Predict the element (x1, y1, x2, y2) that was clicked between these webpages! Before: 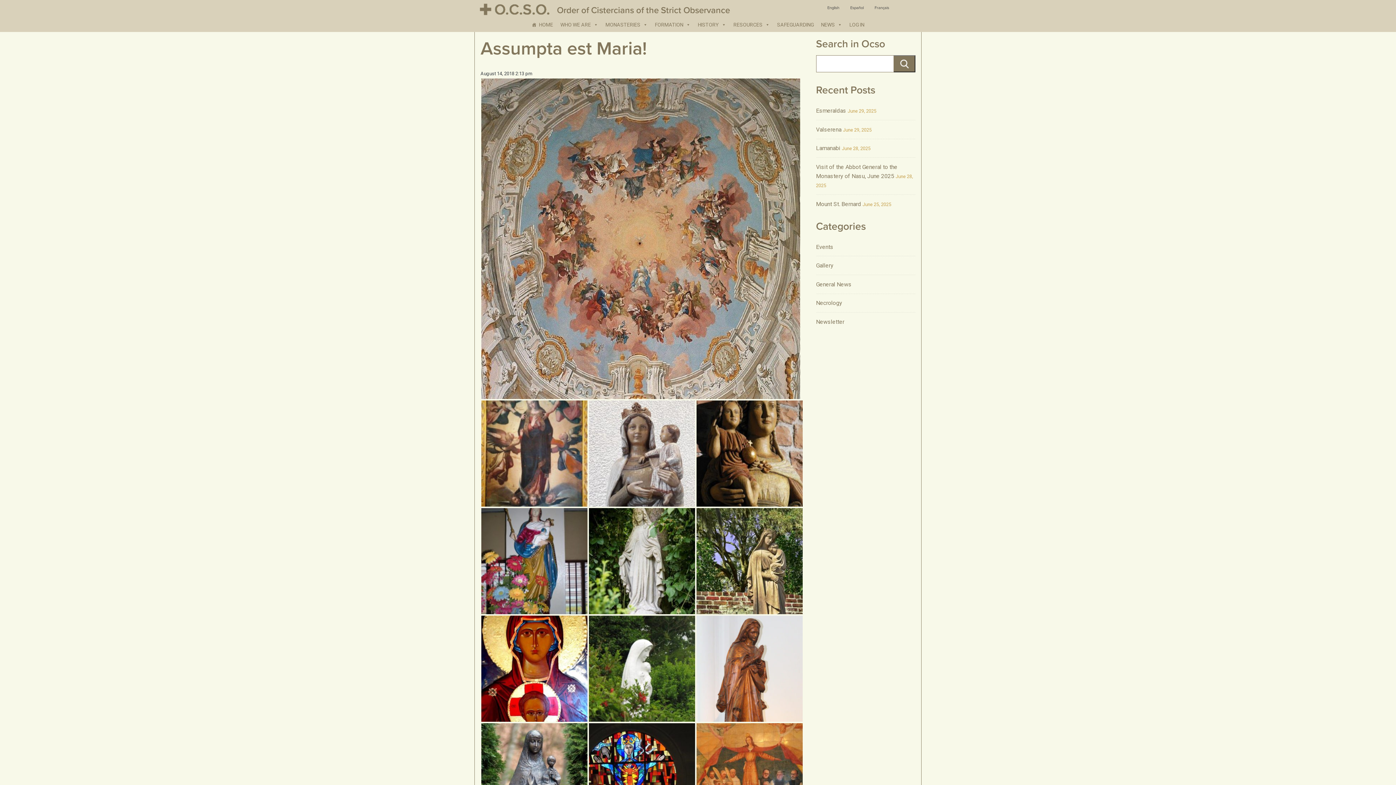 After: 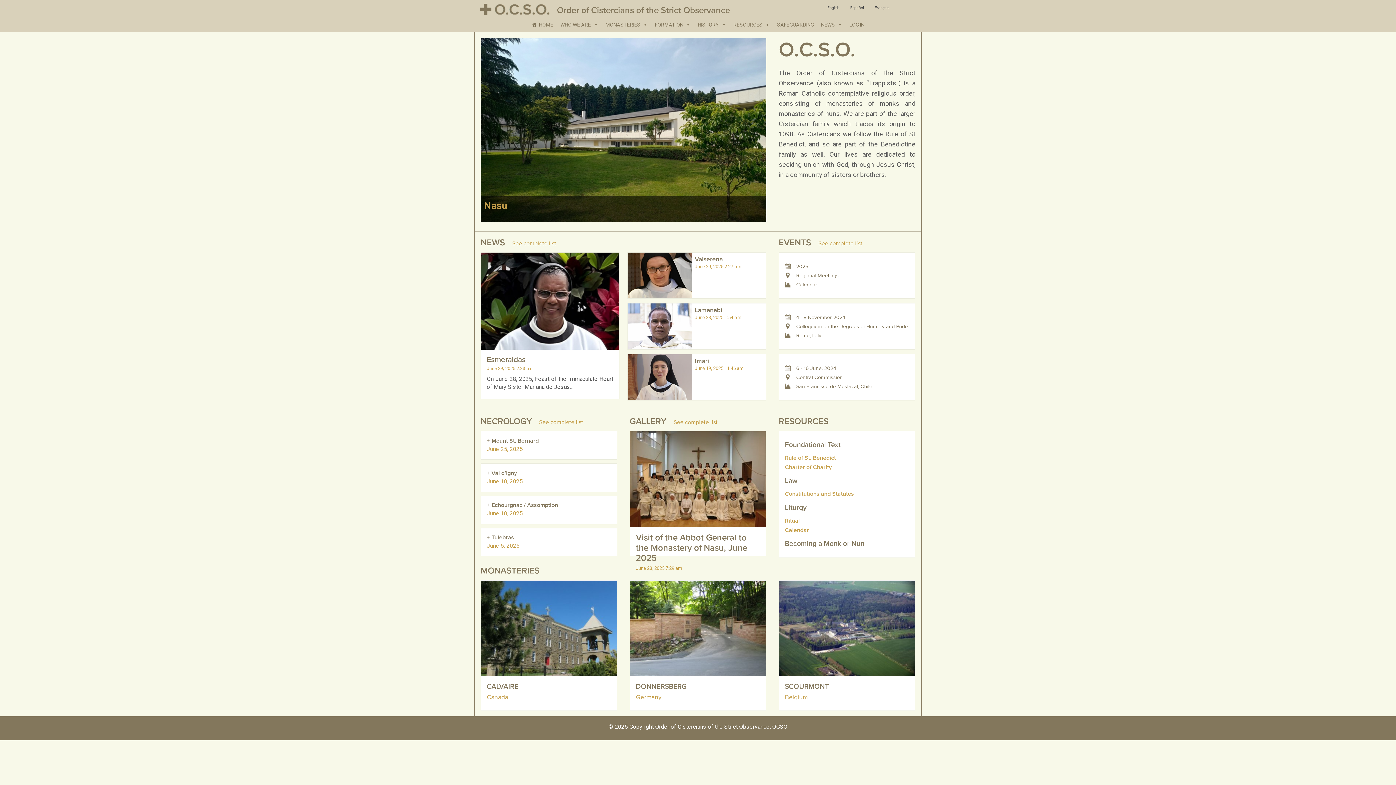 Action: label: HOME bbox: (528, 17, 556, 32)